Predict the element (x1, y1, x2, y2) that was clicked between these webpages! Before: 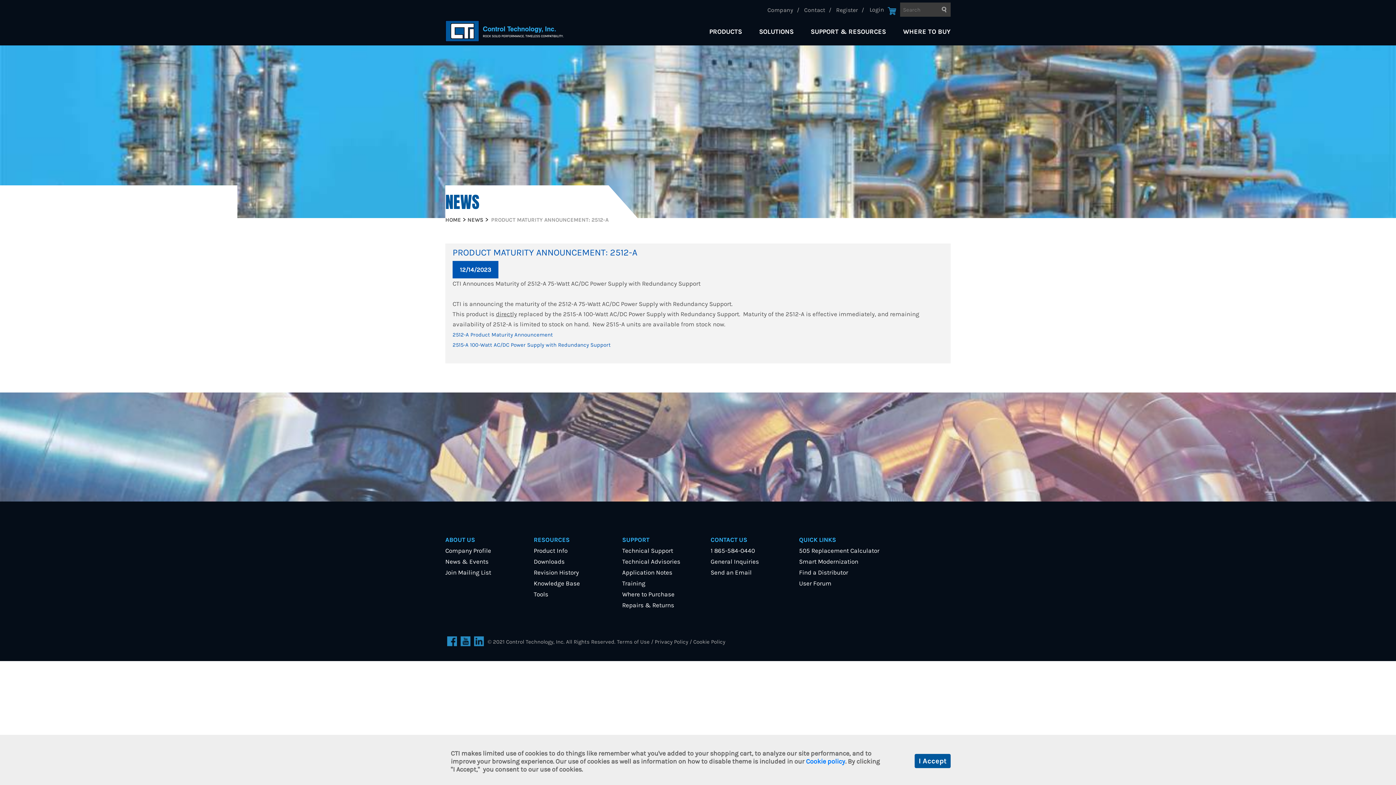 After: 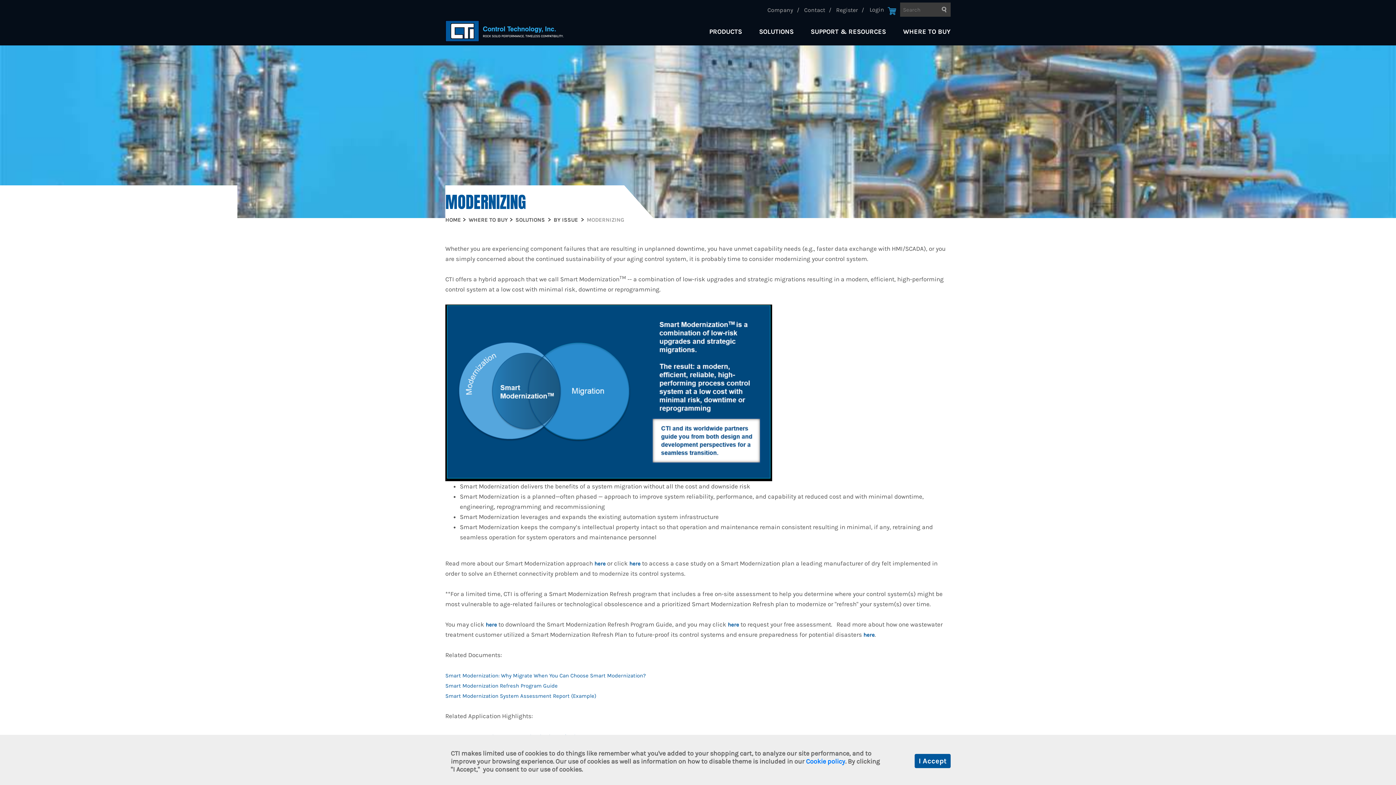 Action: label: Smart Modernization bbox: (799, 556, 887, 567)